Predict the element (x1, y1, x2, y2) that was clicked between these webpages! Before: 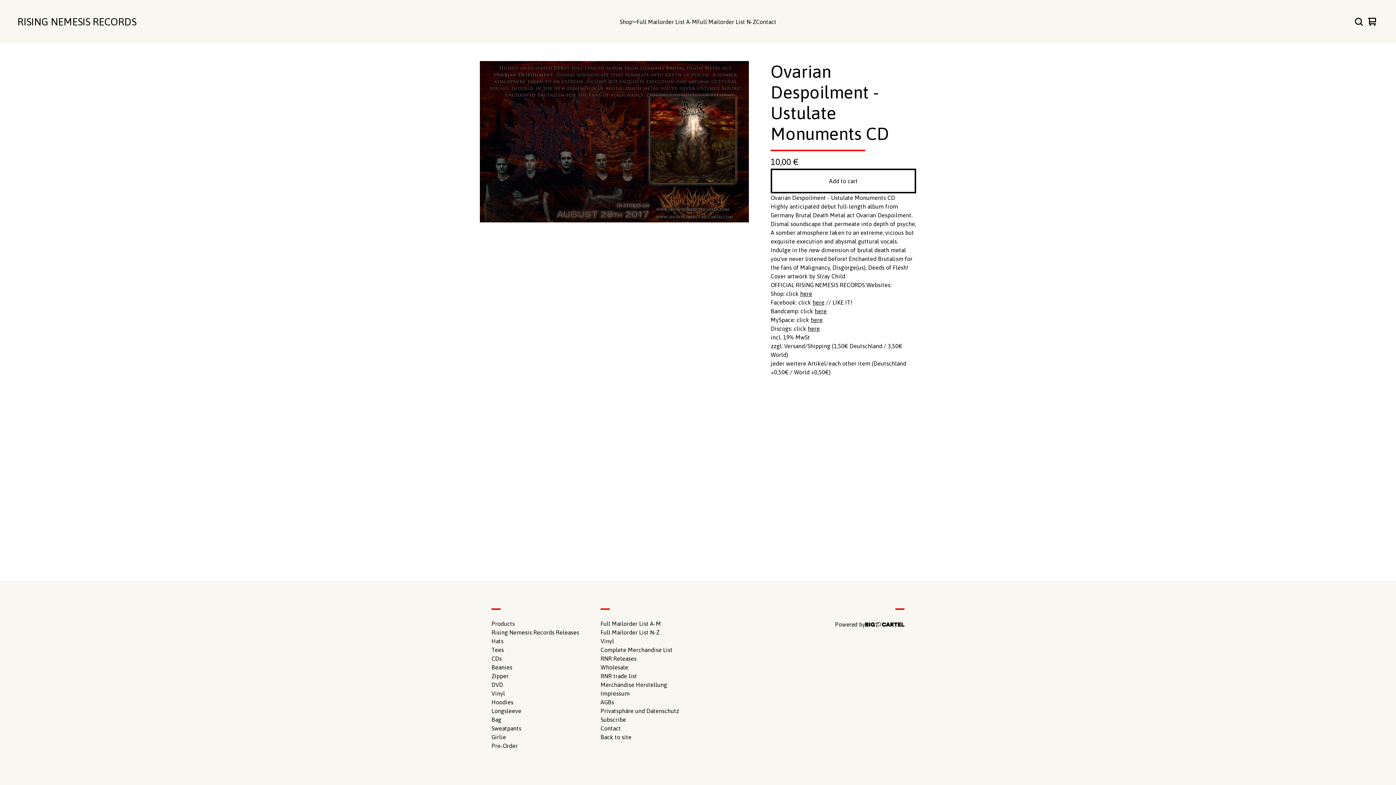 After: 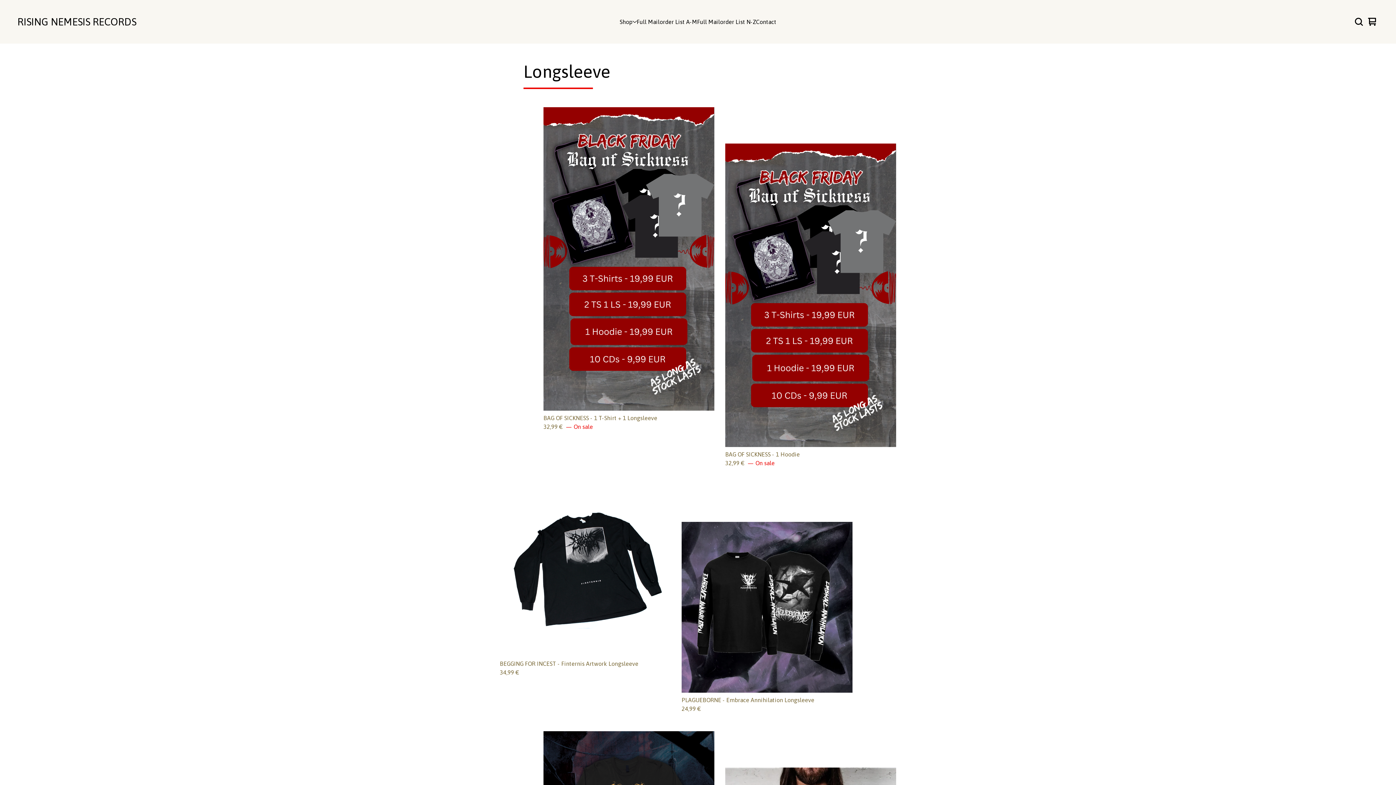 Action: bbox: (491, 706, 521, 715) label: Longsleeve